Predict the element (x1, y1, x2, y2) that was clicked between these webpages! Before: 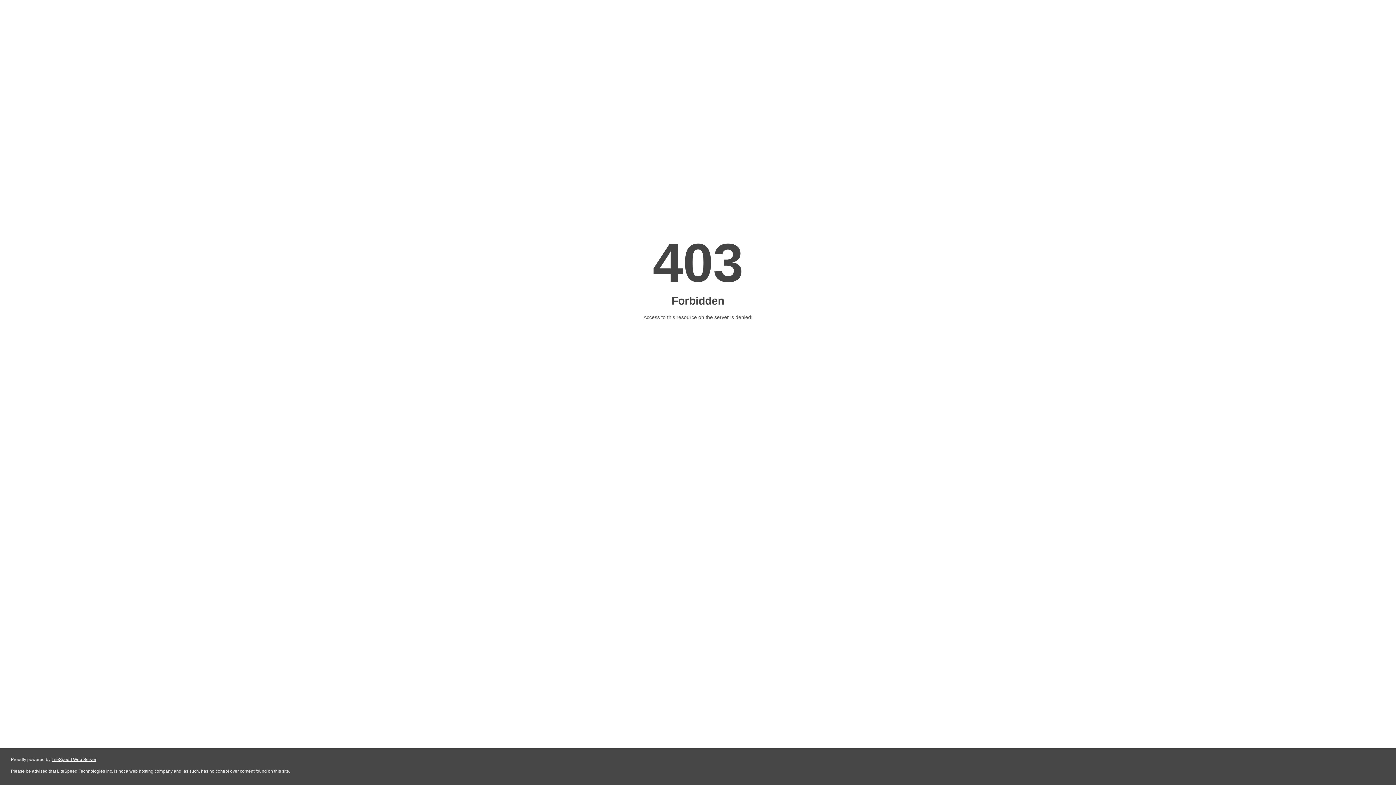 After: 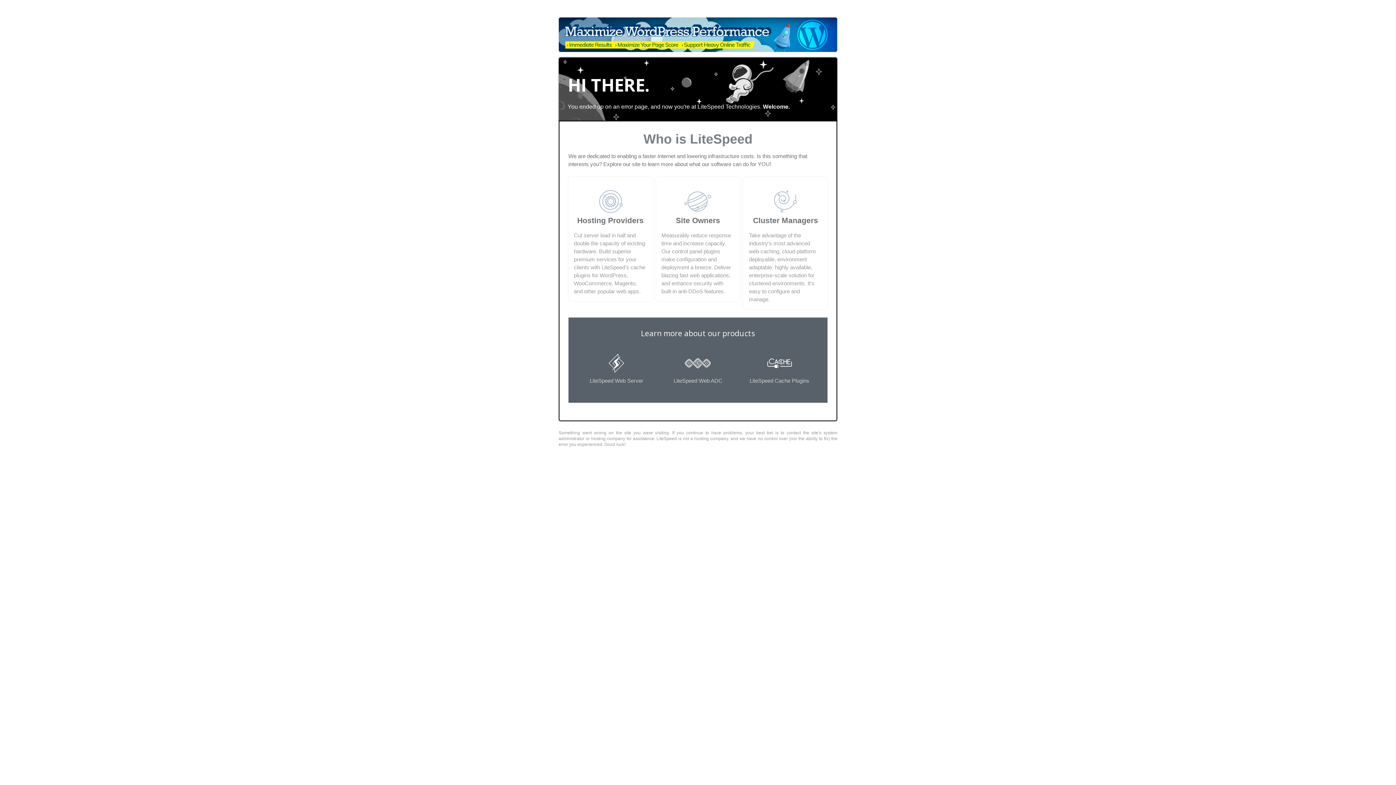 Action: label: LiteSpeed Web Server bbox: (51, 757, 96, 762)